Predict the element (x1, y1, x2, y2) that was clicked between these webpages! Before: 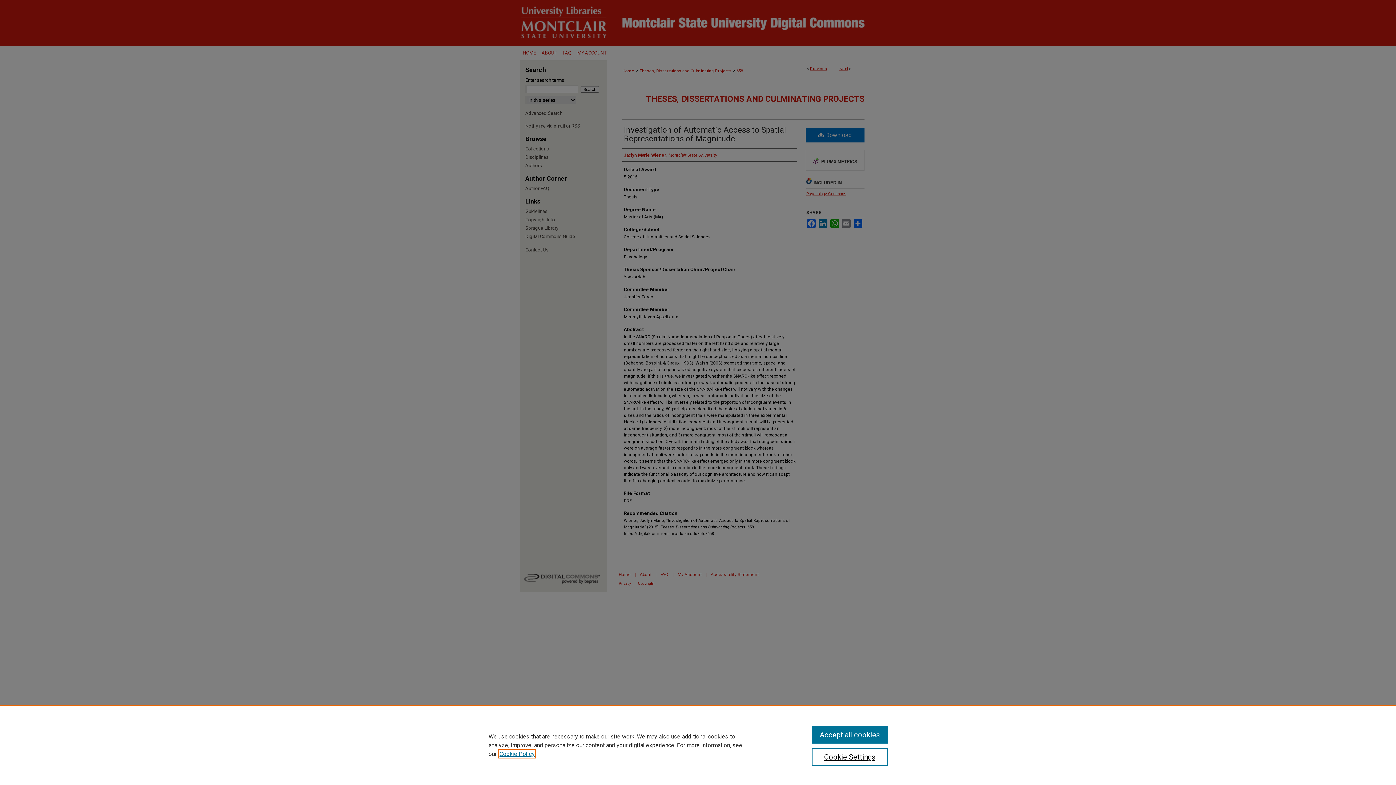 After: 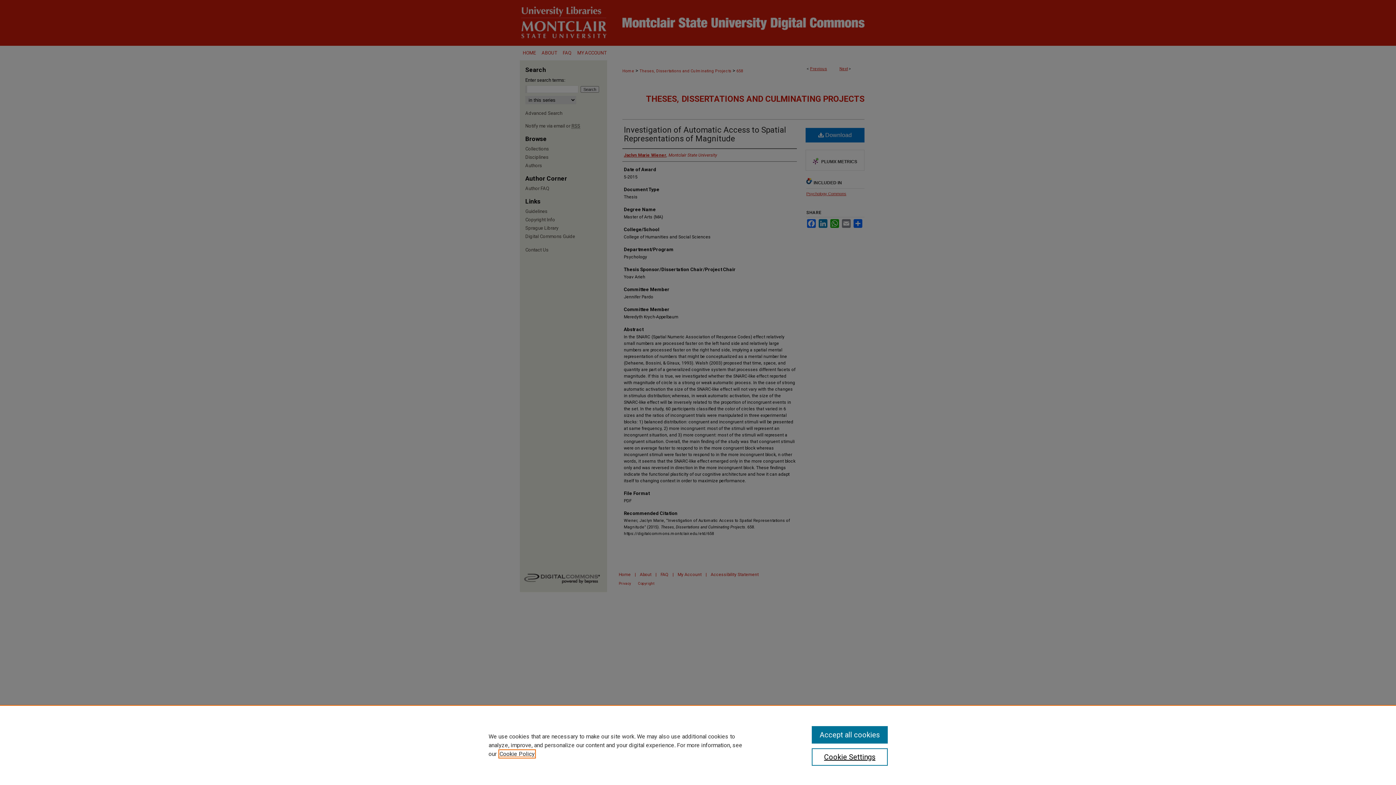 Action: bbox: (499, 750, 534, 757) label: , opens in a new tab